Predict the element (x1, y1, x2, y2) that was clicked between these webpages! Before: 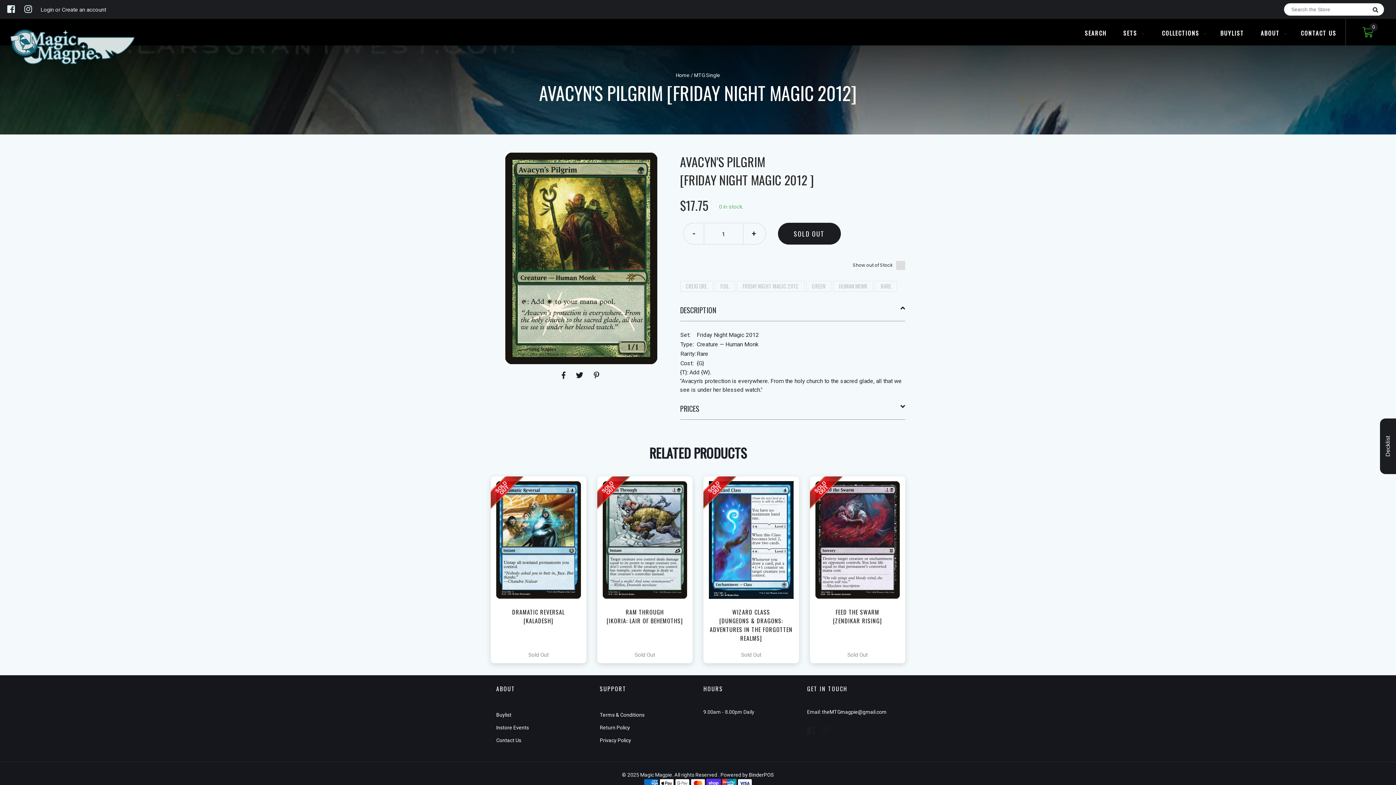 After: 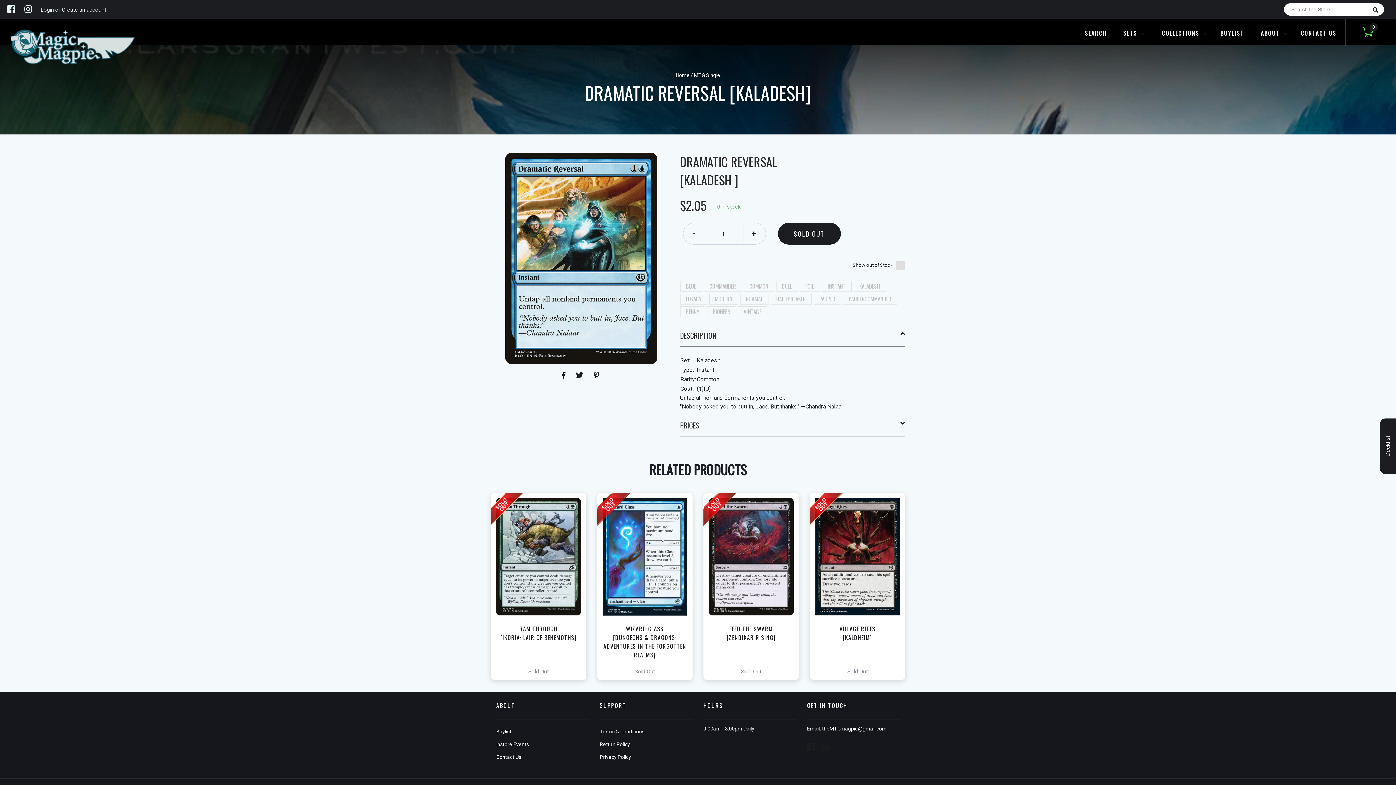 Action: bbox: (500, 561, 576, 579) label:  View this Product